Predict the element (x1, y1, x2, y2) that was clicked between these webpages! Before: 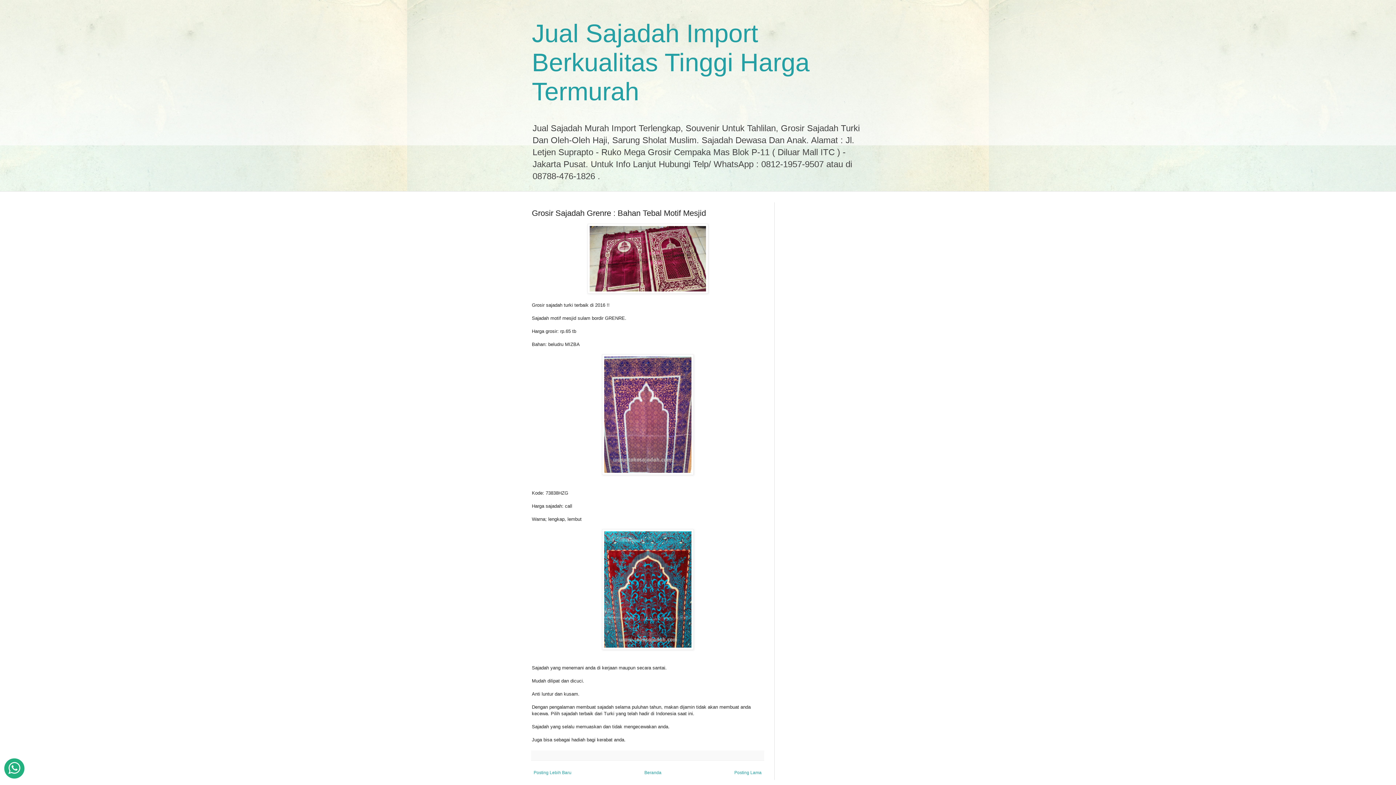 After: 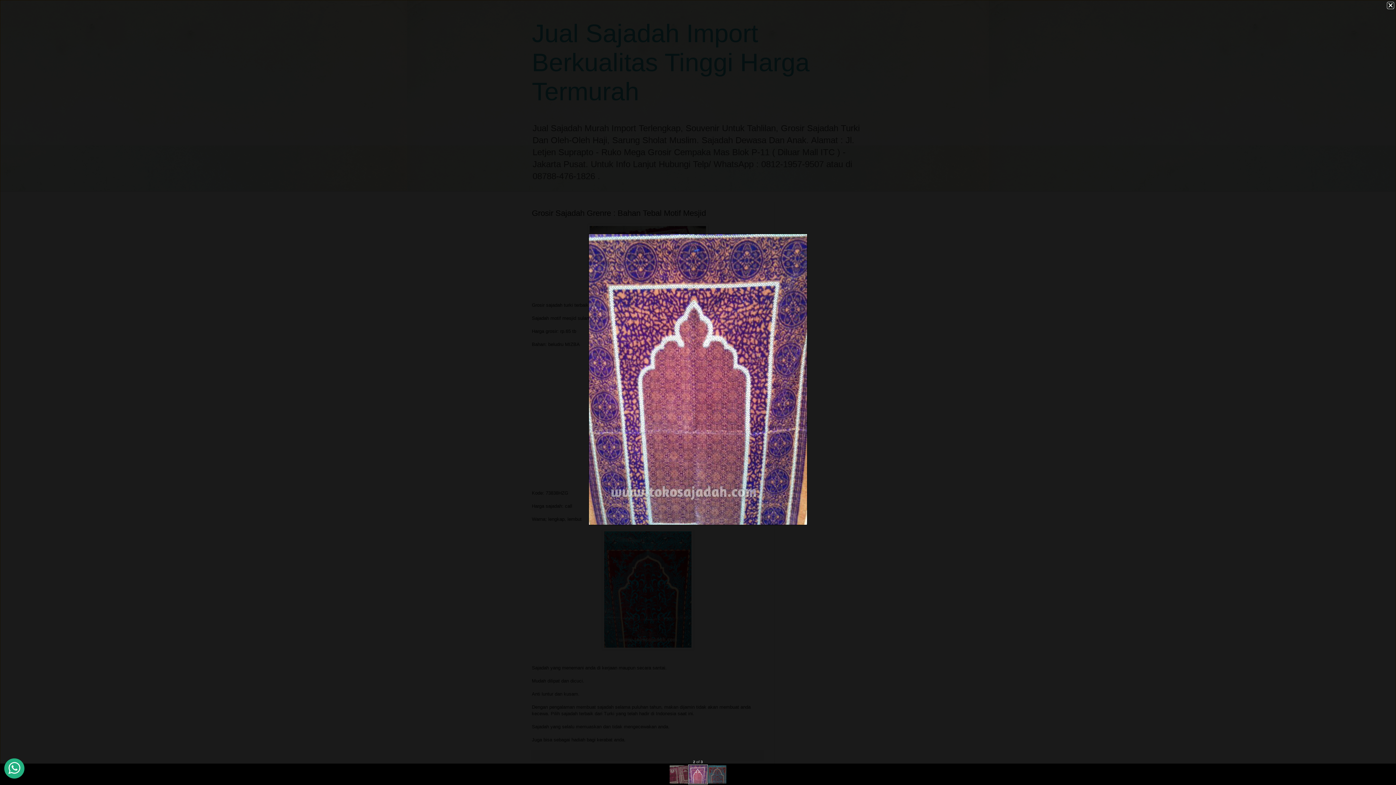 Action: bbox: (602, 470, 693, 476)